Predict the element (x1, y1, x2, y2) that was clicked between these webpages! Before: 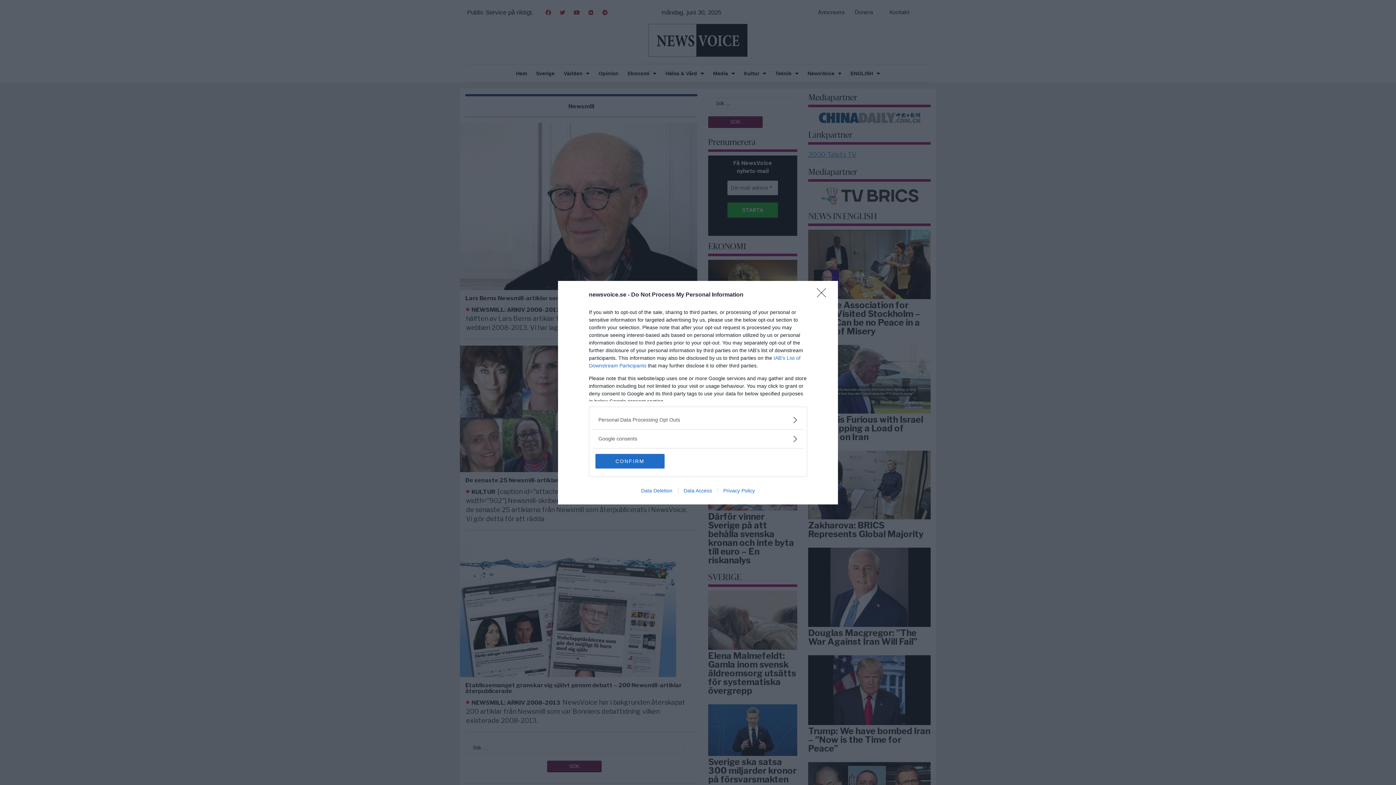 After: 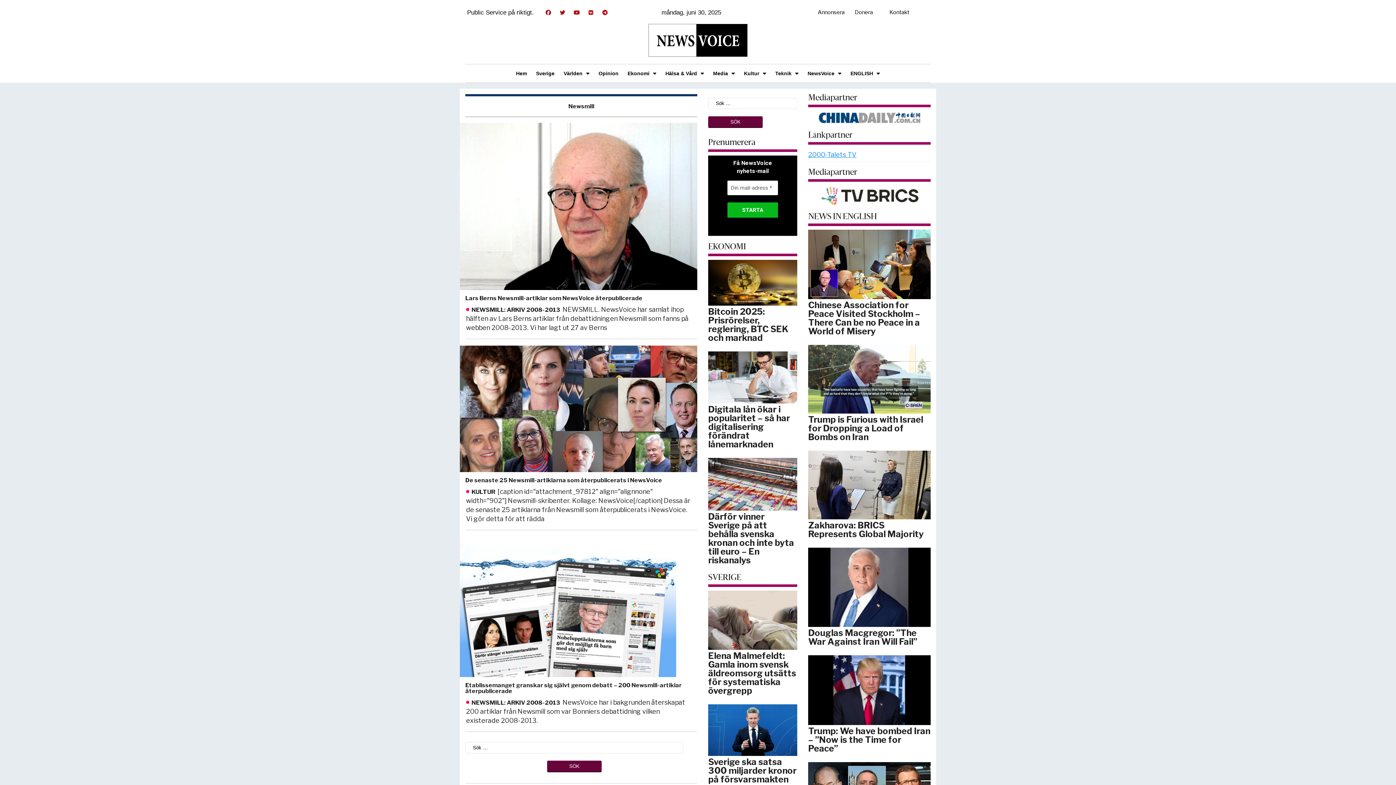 Action: bbox: (817, 288, 830, 302) label: Close